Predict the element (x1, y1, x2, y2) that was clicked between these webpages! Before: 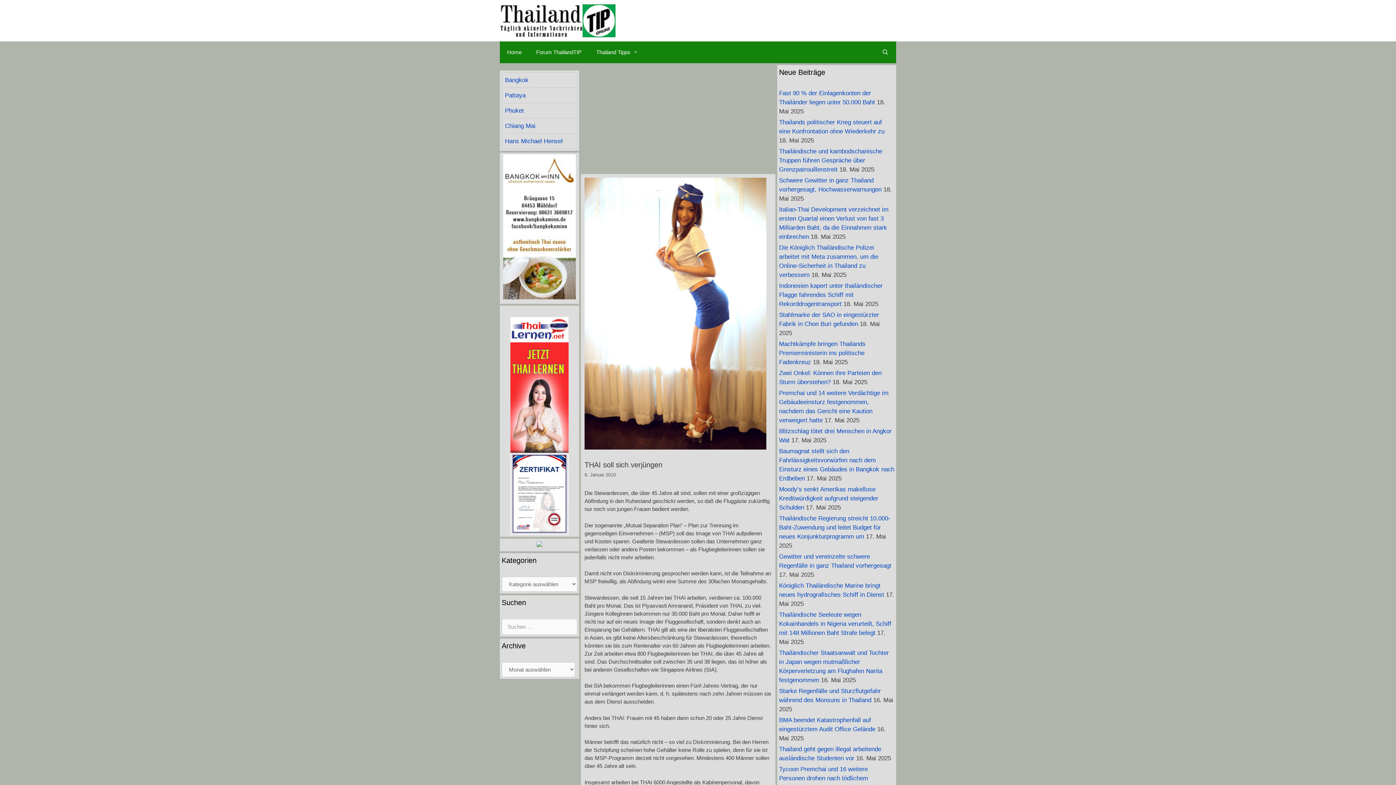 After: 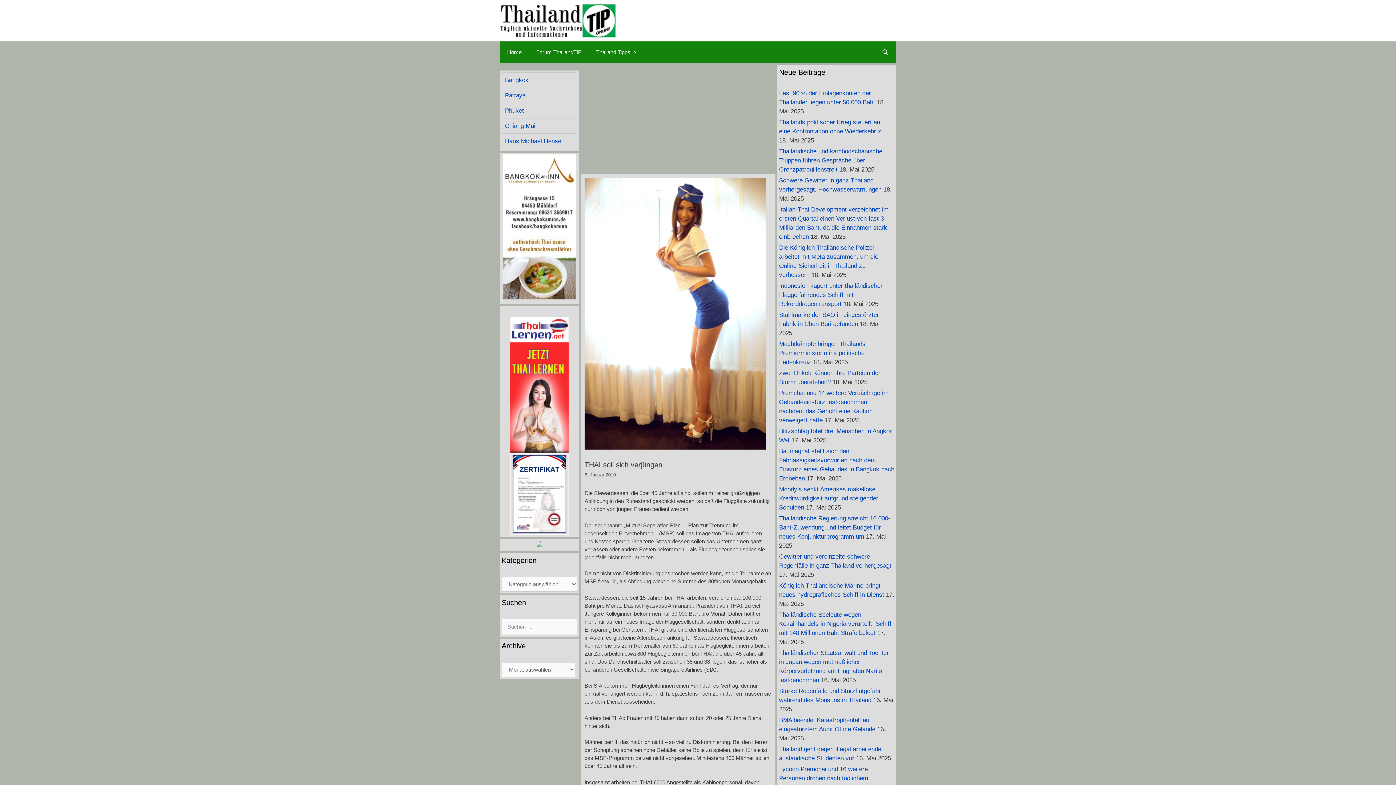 Action: bbox: (503, 294, 576, 301)